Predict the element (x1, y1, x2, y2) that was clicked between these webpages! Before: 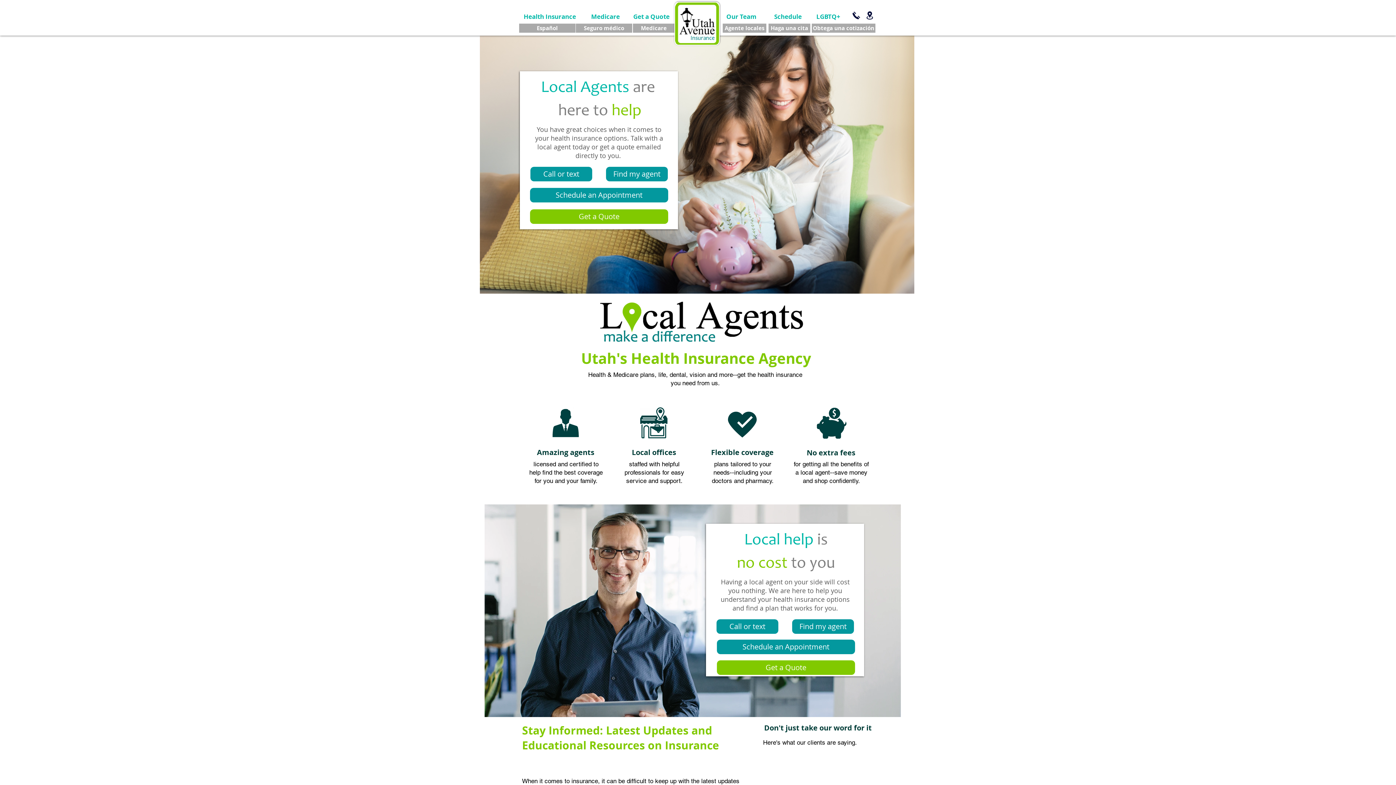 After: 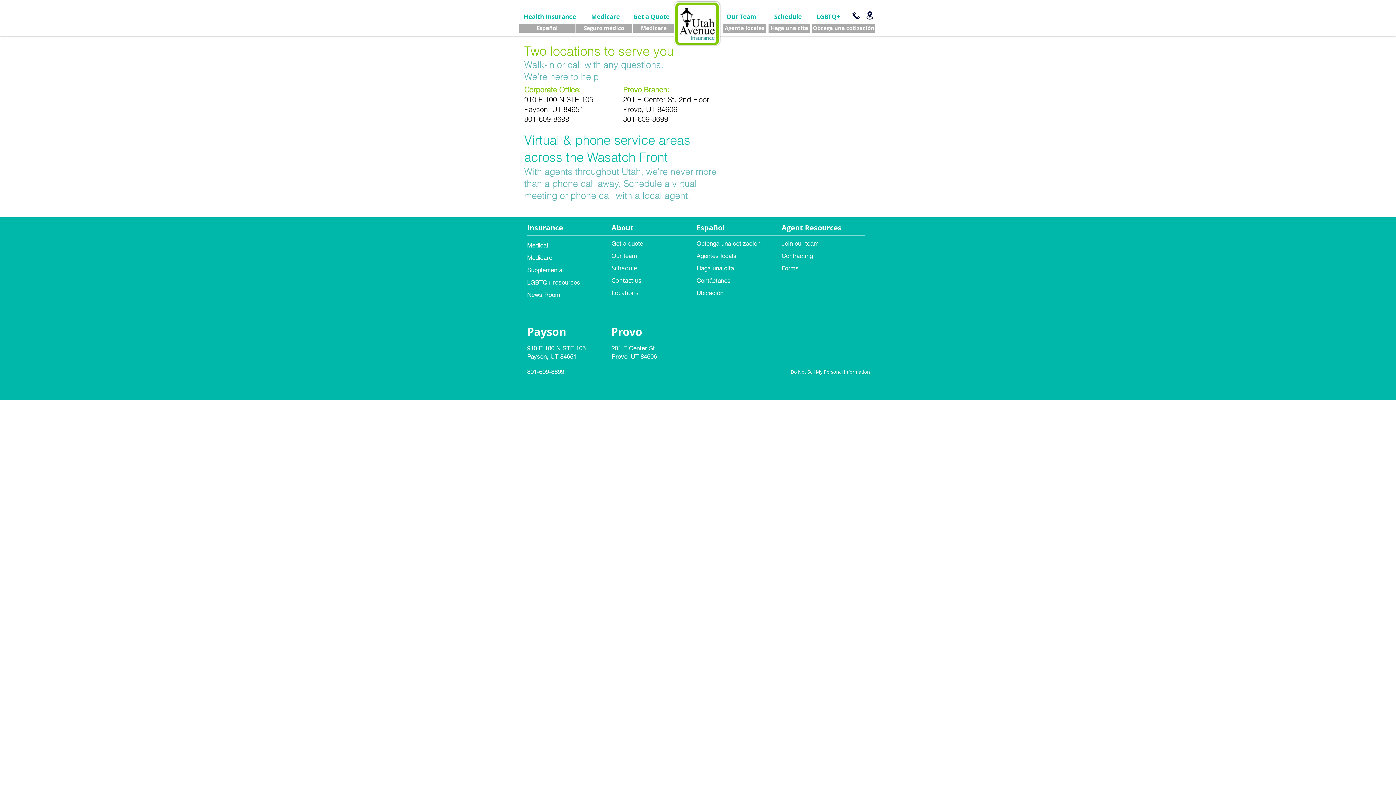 Action: bbox: (640, 407, 667, 438)